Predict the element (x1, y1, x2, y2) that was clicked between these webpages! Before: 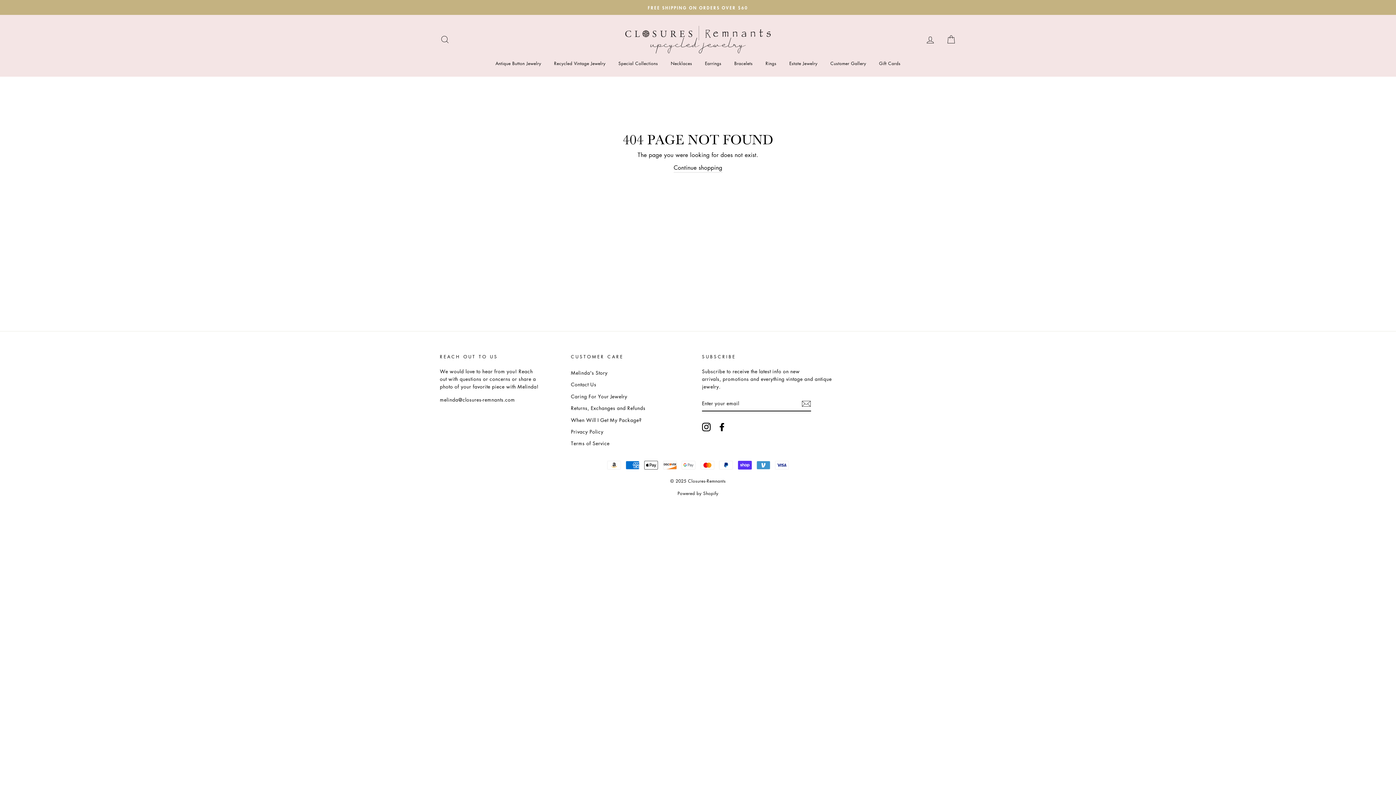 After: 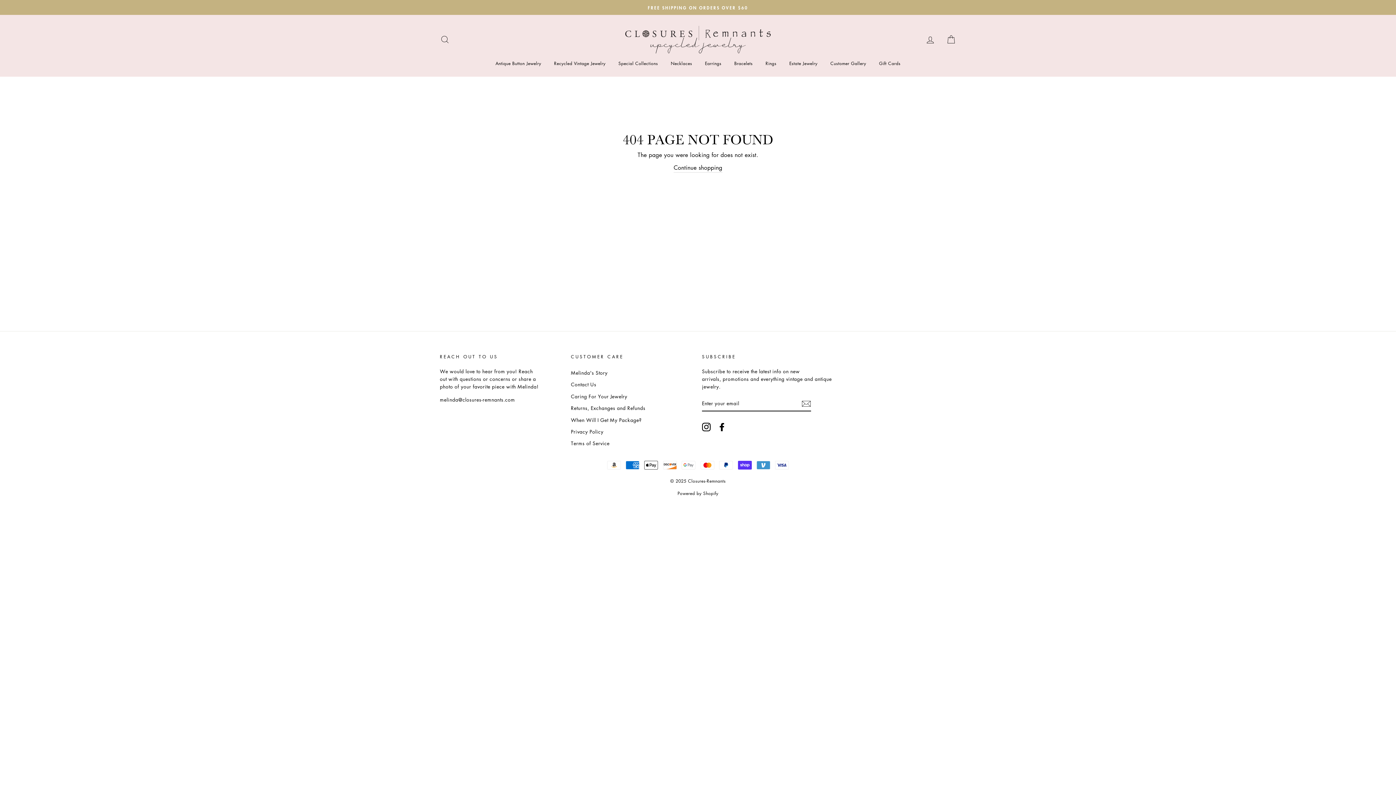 Action: bbox: (702, 422, 710, 431) label: Instagram